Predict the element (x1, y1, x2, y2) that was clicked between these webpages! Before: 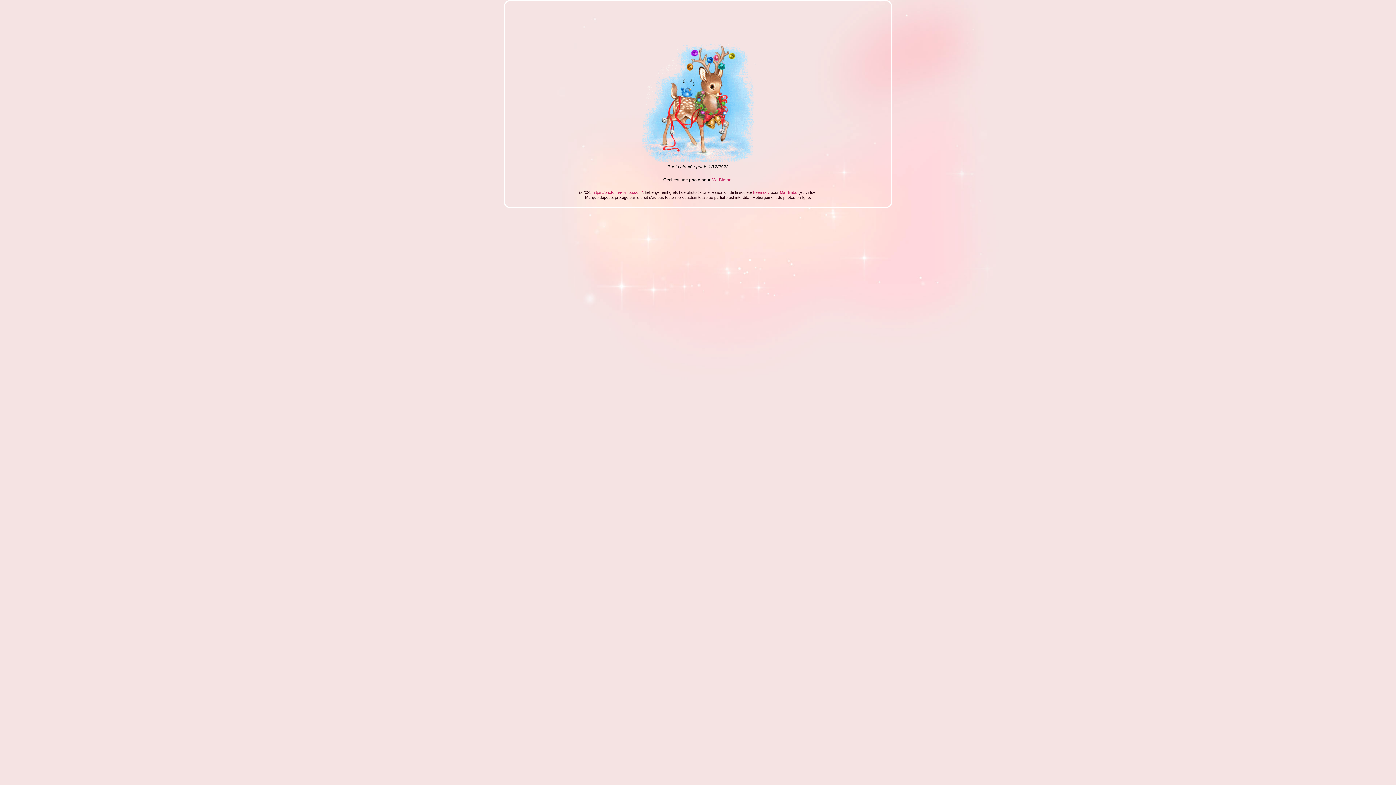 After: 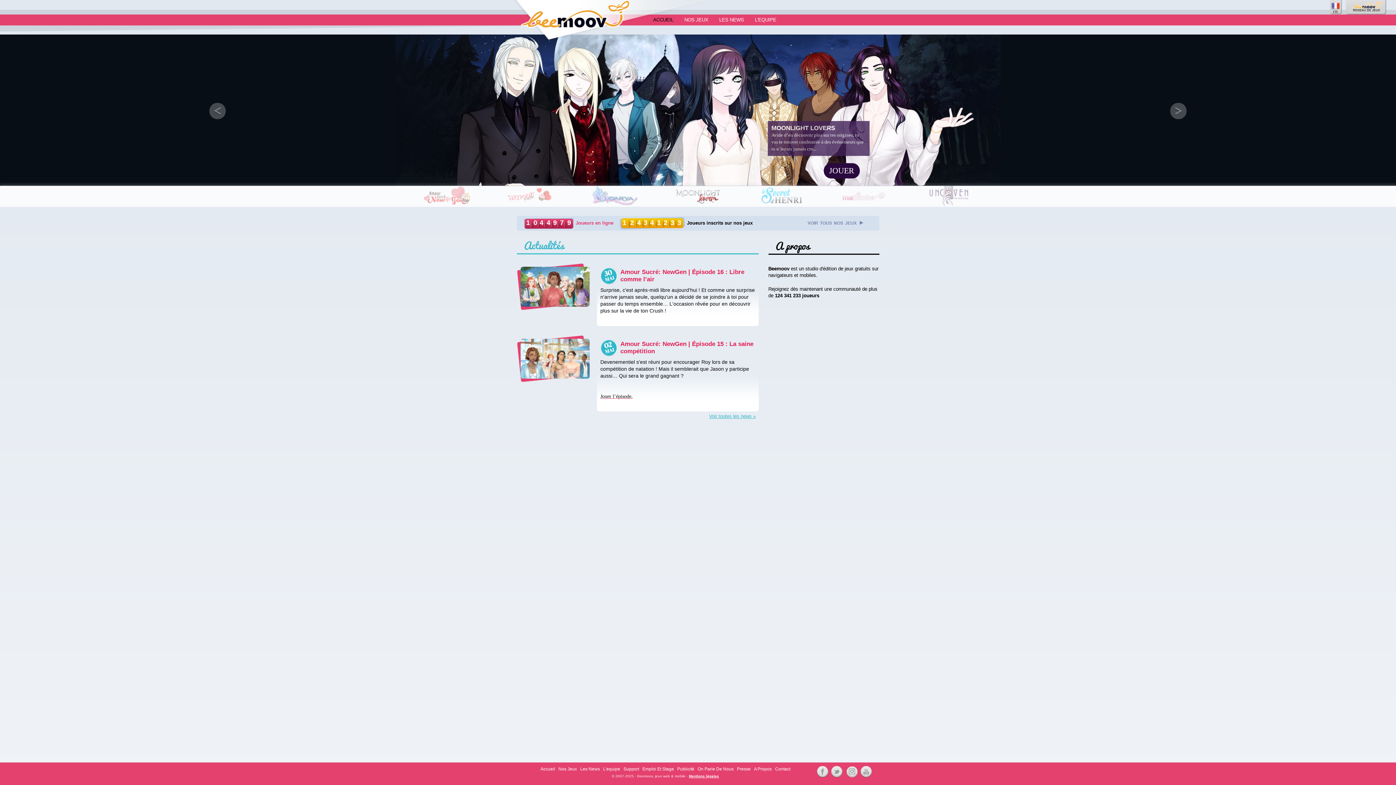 Action: bbox: (753, 190, 769, 194) label: Beemoov